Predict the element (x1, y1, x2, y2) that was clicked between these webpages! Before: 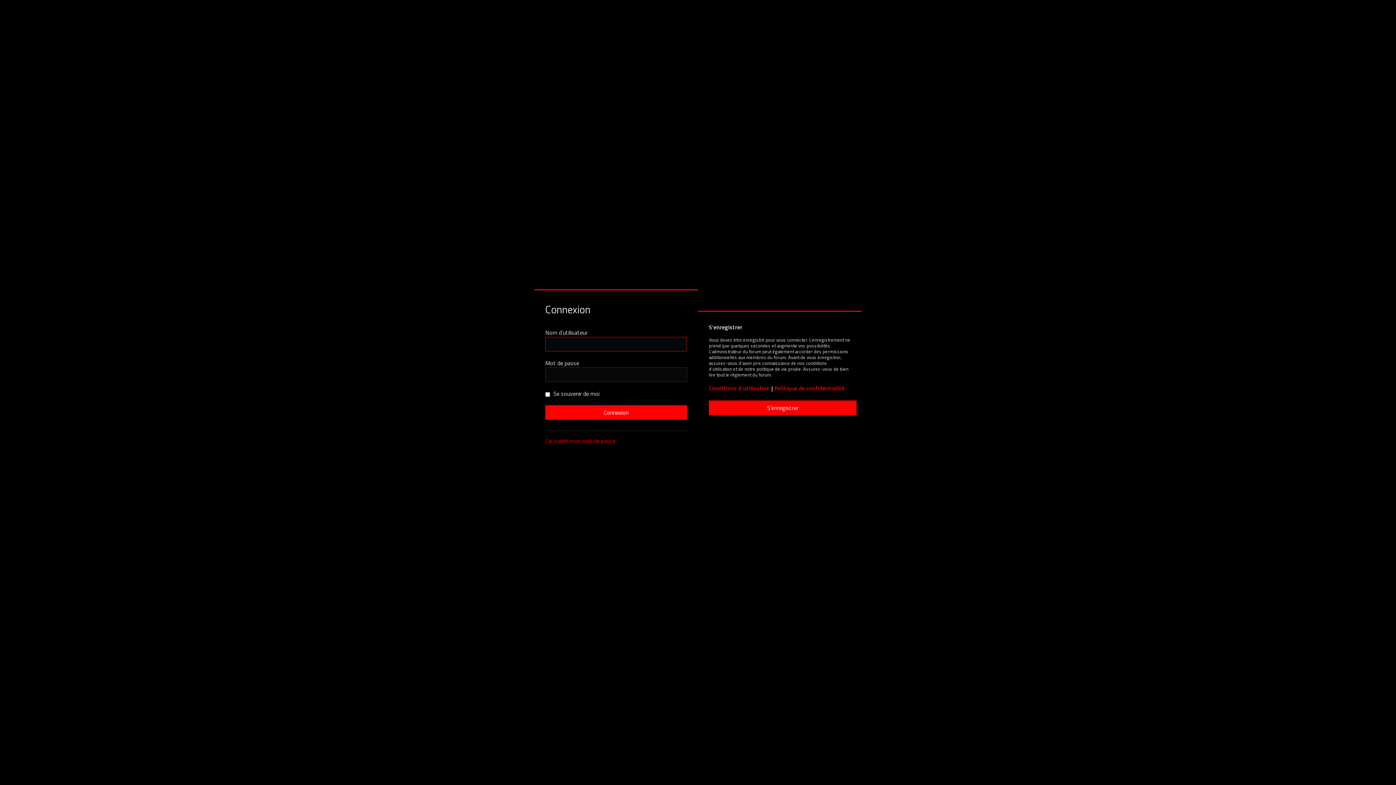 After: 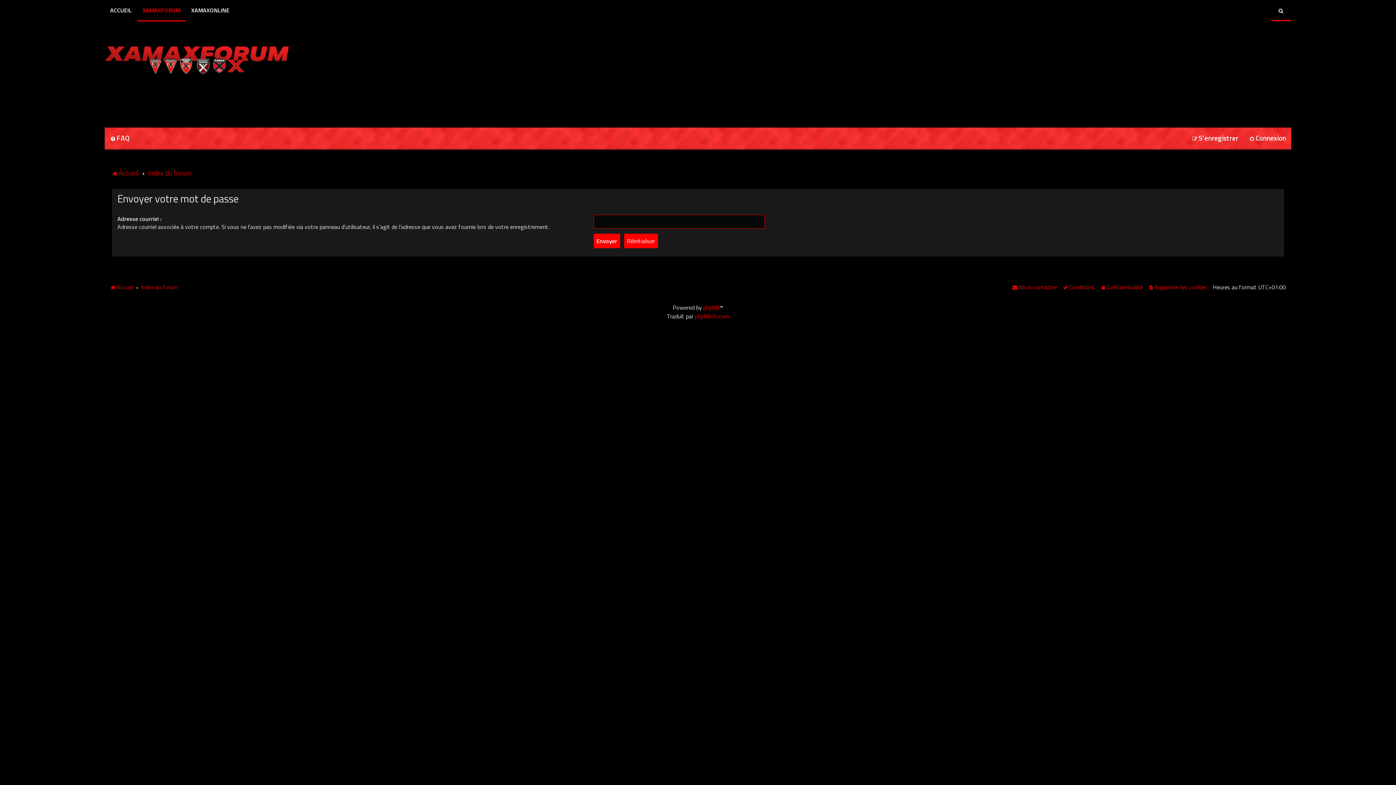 Action: label: J’ai oublié mon mot de passe bbox: (545, 436, 615, 445)